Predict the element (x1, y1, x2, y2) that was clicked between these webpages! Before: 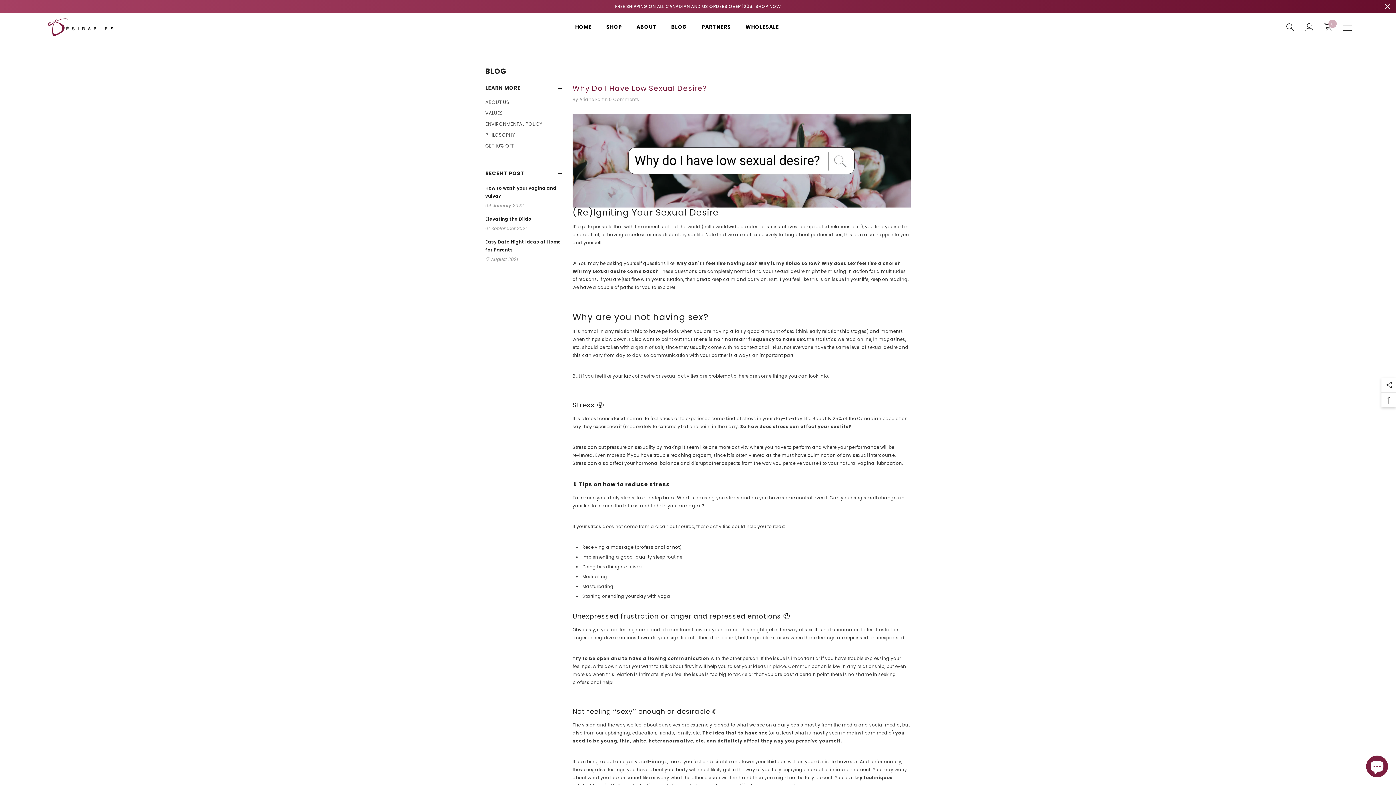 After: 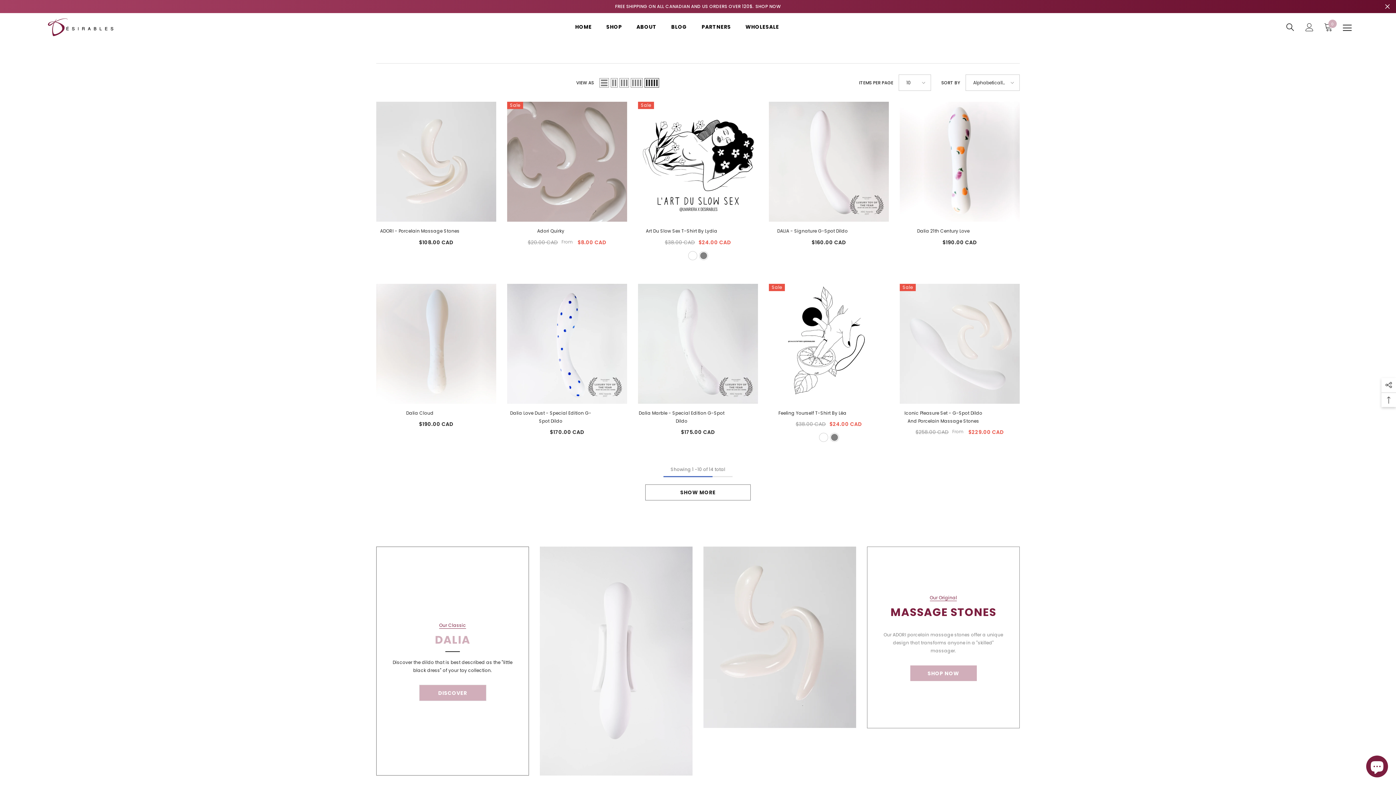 Action: label: SHOP bbox: (599, 22, 629, 41)